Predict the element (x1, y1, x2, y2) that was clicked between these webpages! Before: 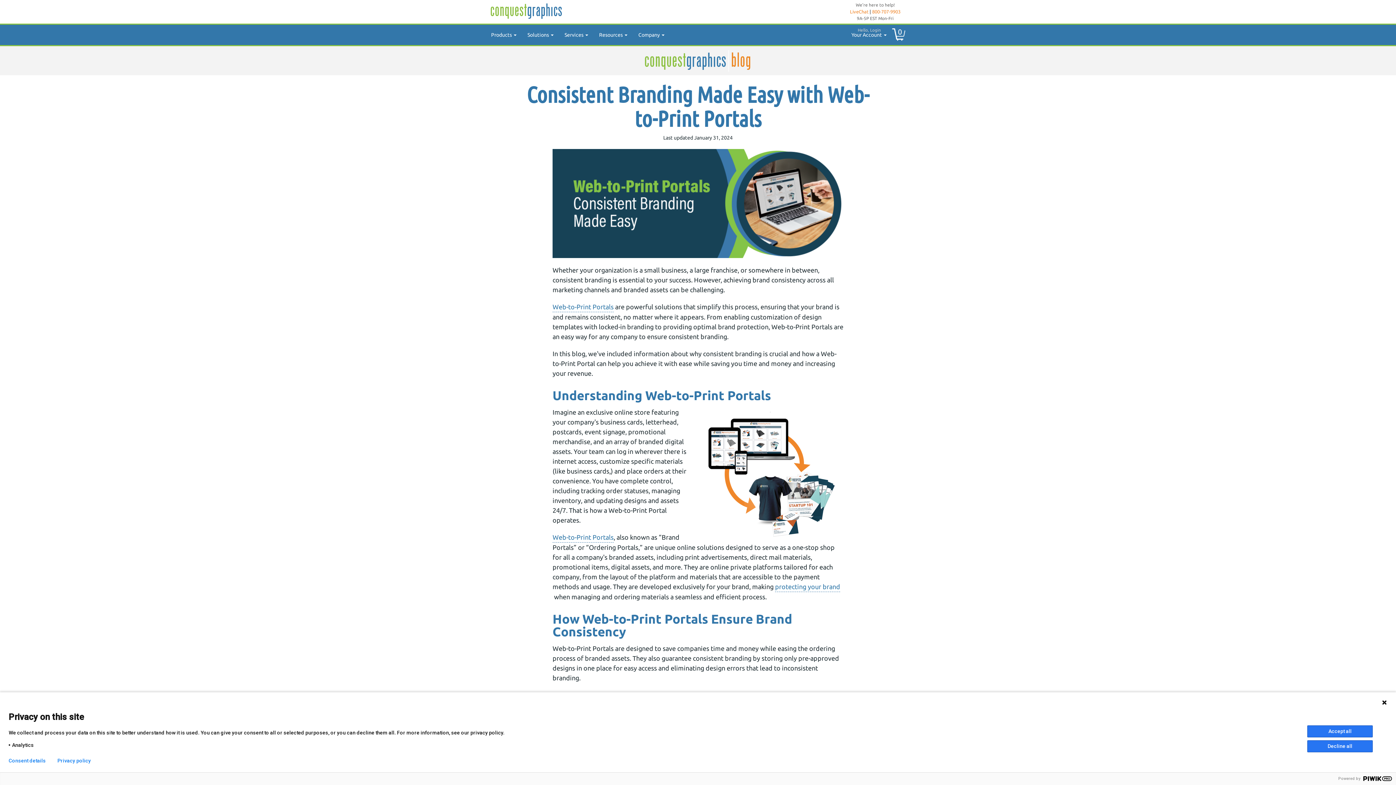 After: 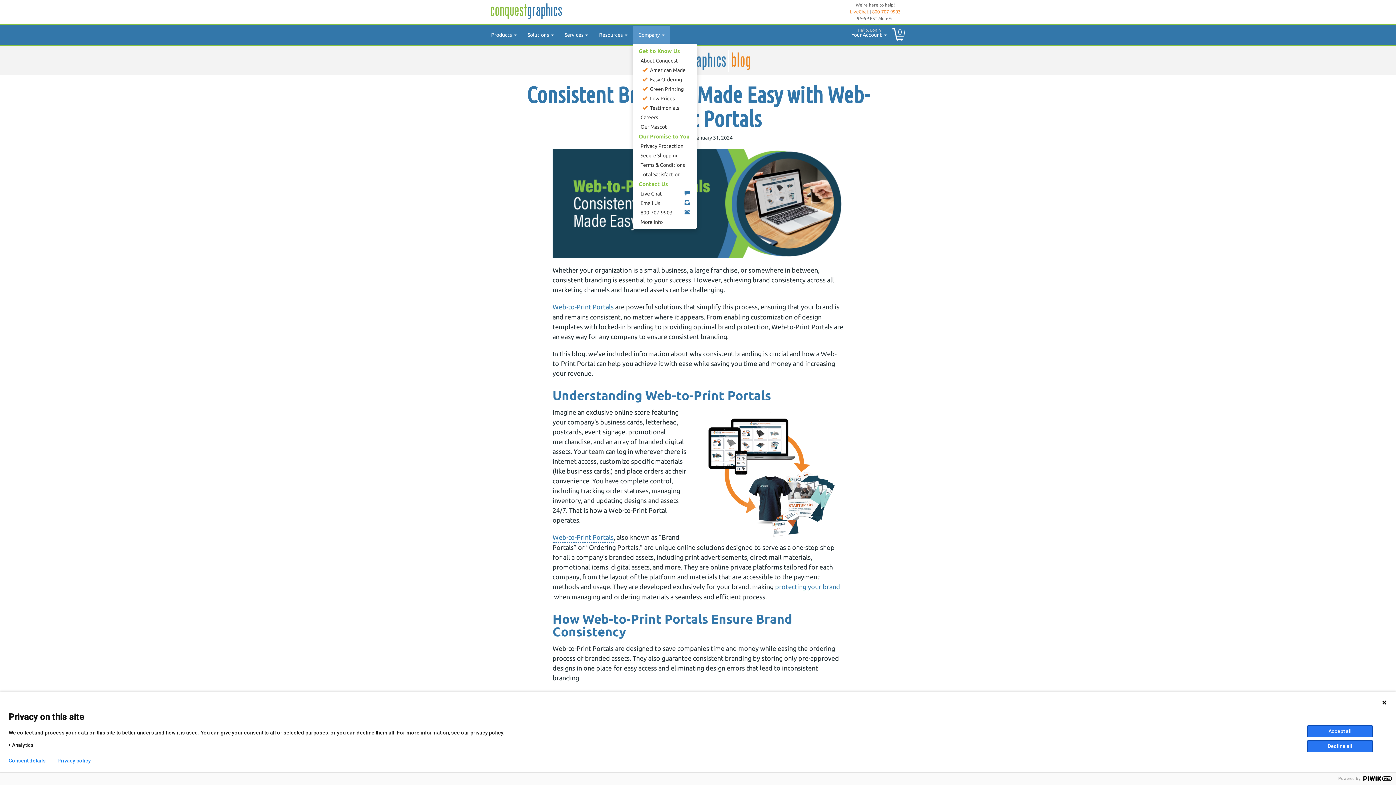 Action: bbox: (633, 25, 670, 44) label: Company 